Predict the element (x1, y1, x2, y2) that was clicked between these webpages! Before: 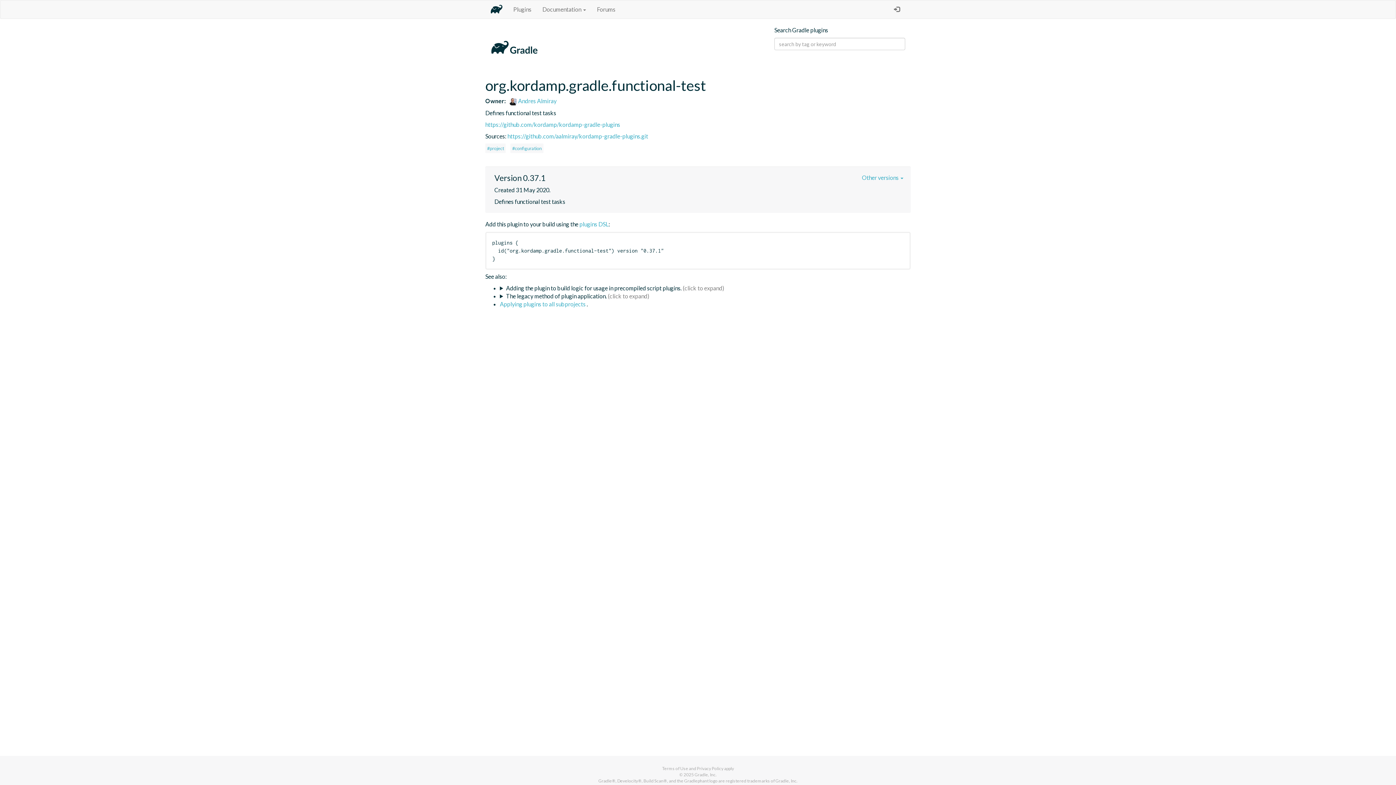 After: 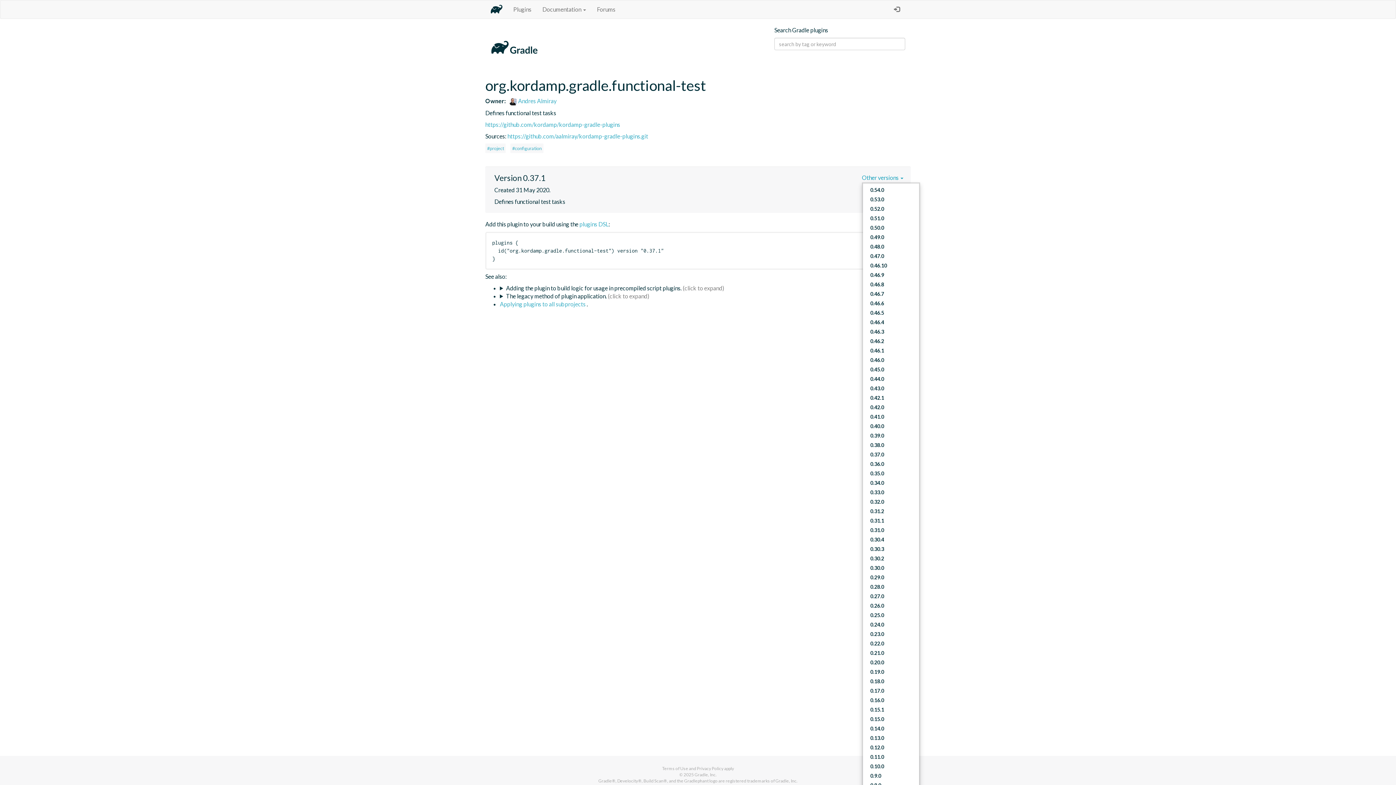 Action: bbox: (862, 174, 903, 181) label: Other versions 